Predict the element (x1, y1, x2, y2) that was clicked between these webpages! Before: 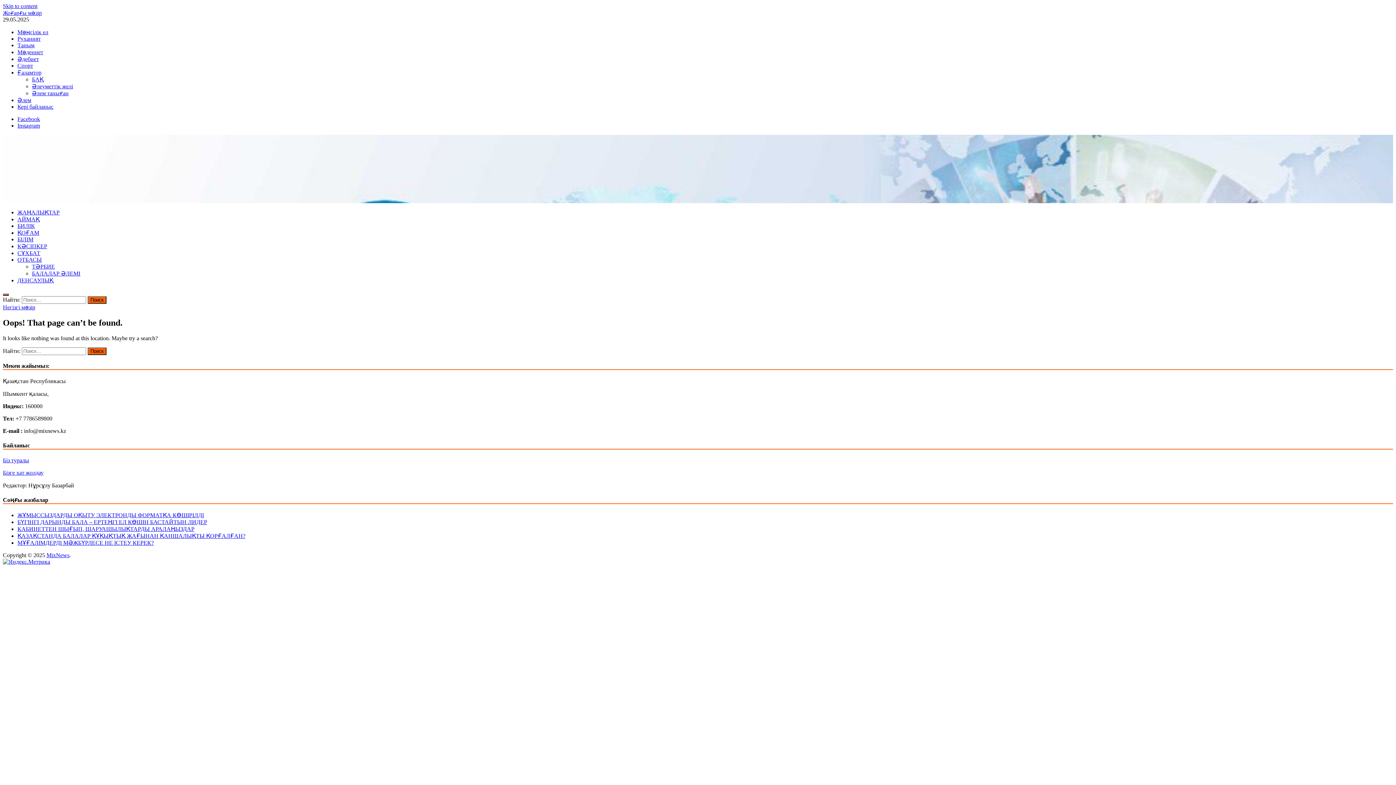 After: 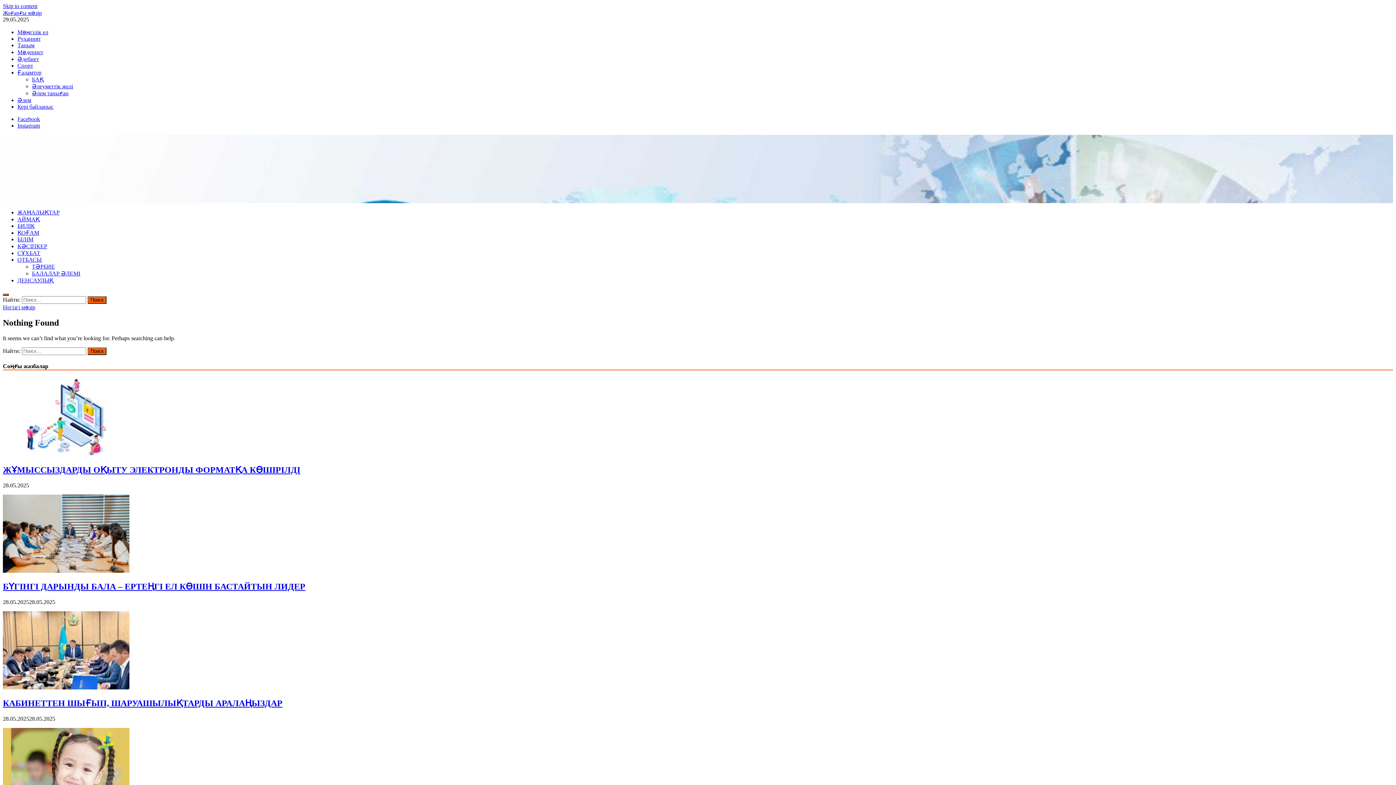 Action: label: Мәңгілік ел bbox: (17, 29, 48, 35)